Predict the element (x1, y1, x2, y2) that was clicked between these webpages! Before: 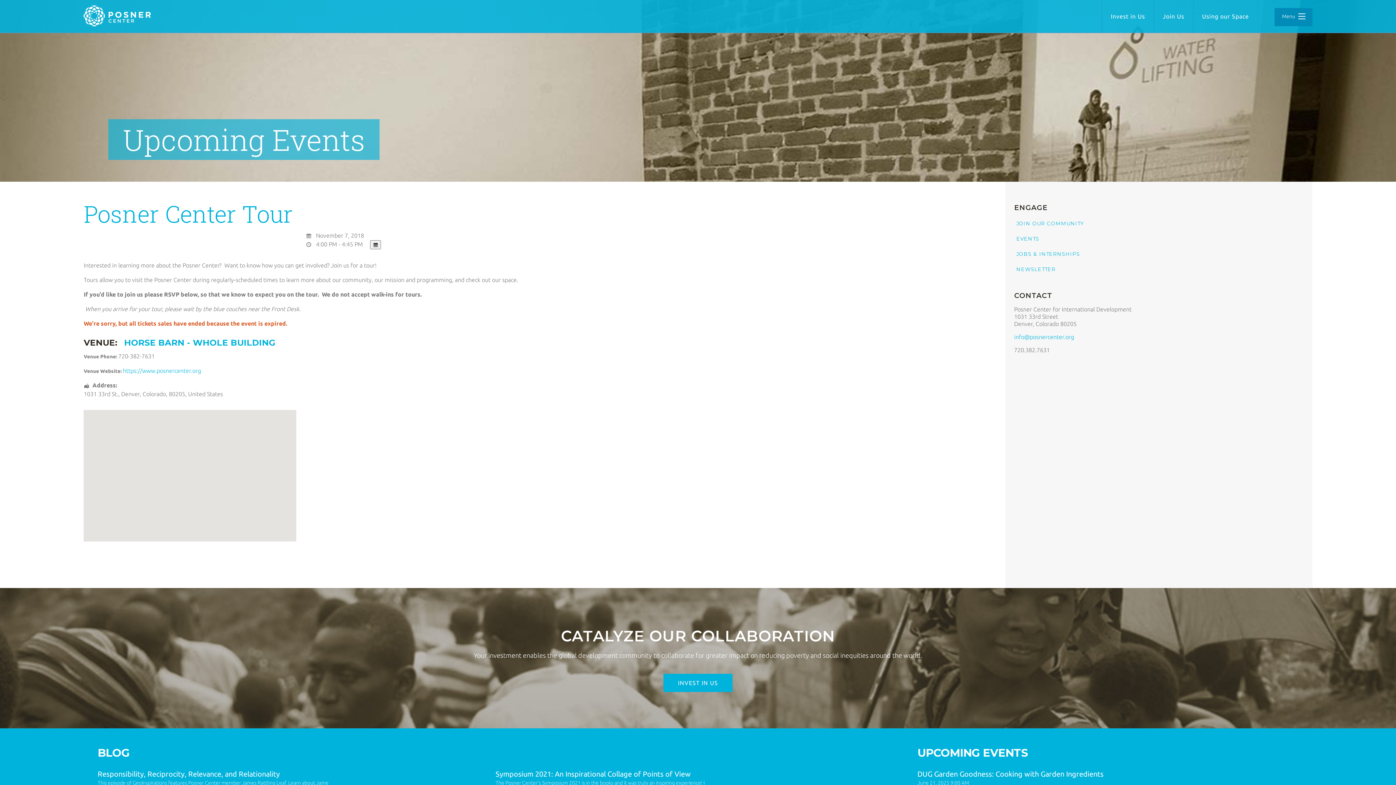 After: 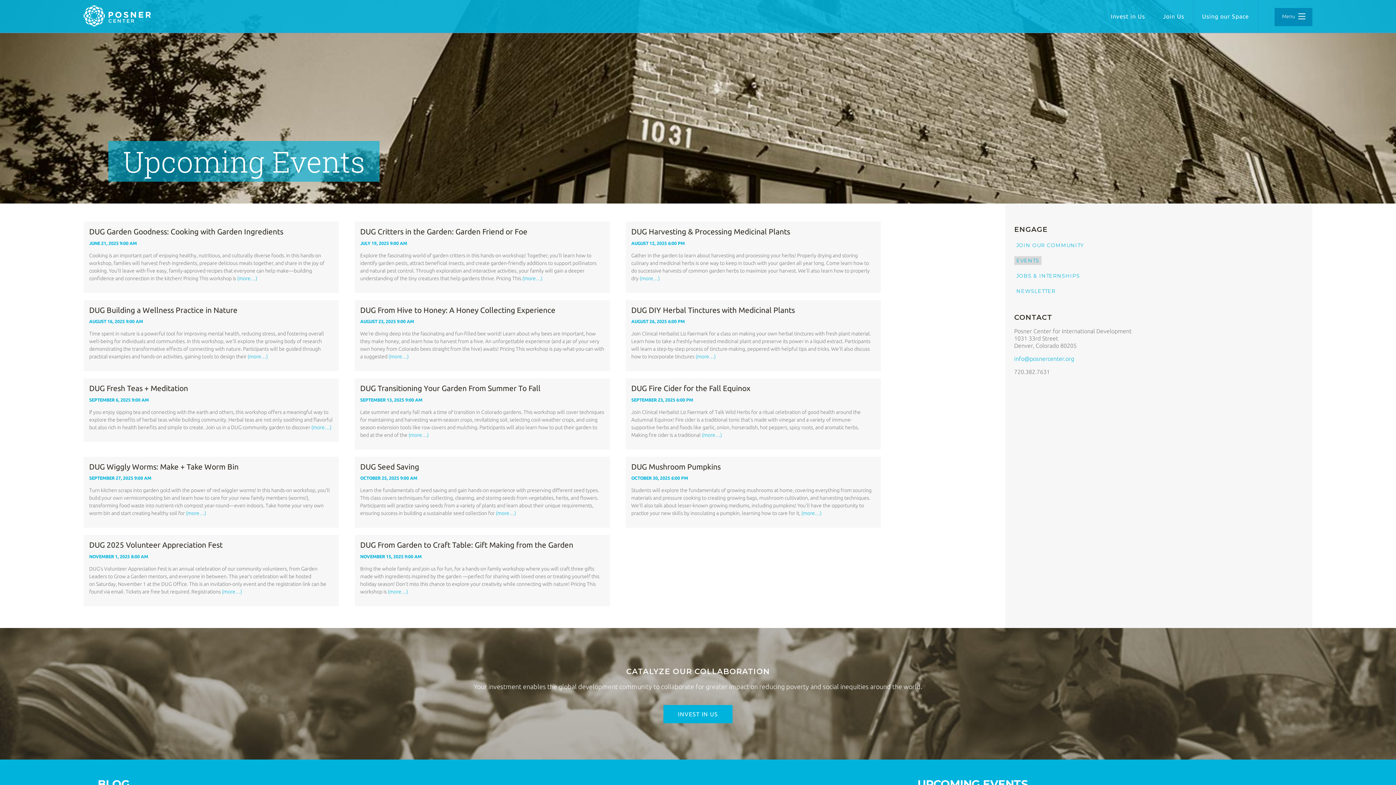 Action: bbox: (1014, 234, 1041, 243) label: EVENTS